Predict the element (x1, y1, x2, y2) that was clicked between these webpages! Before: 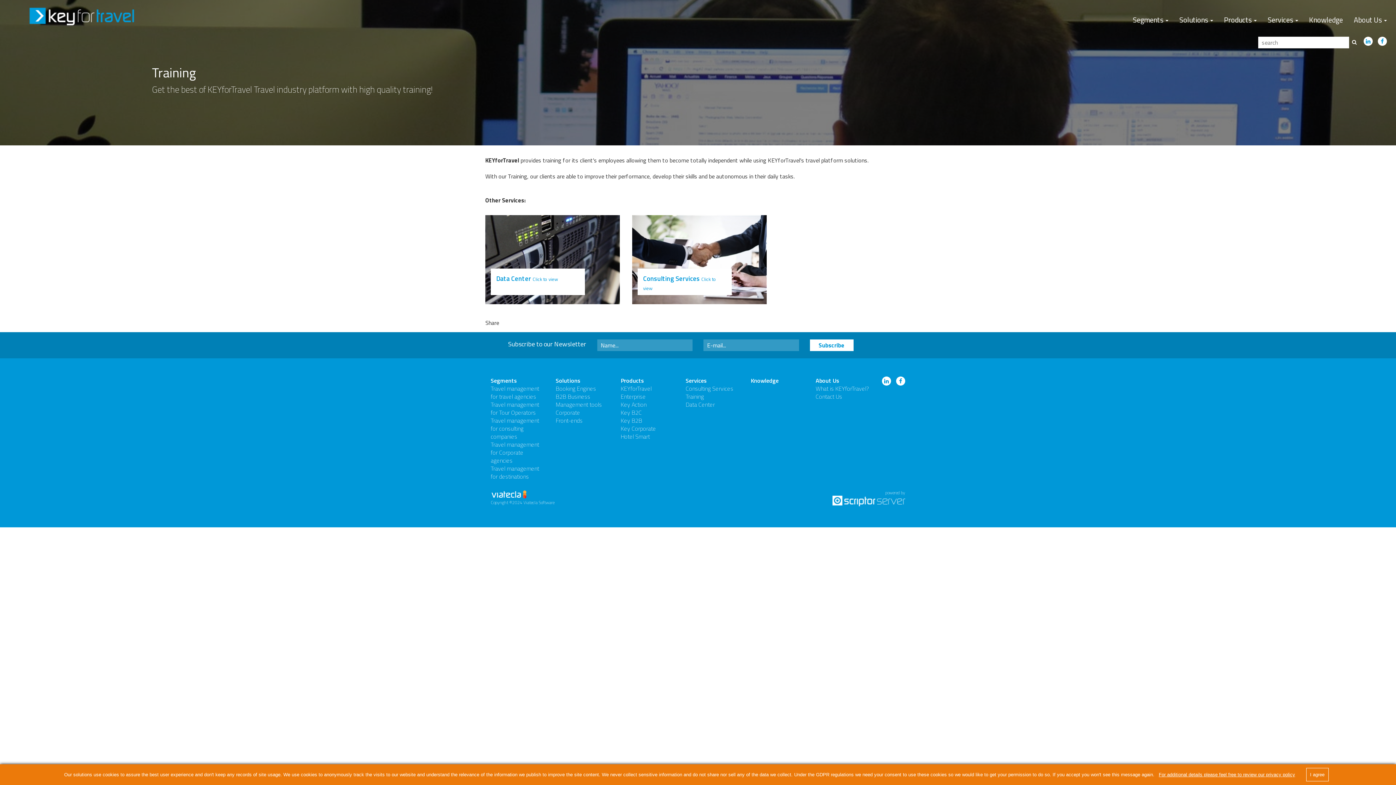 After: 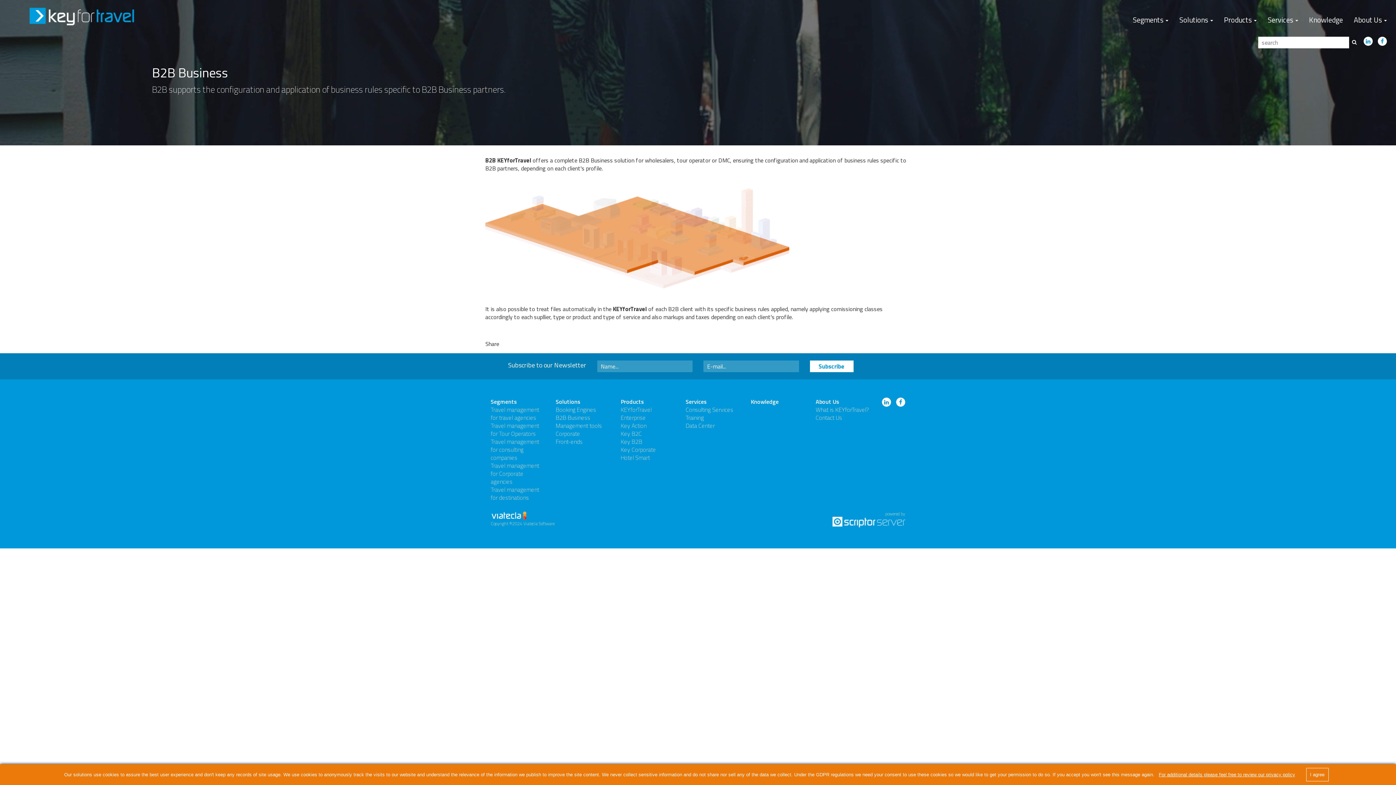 Action: bbox: (555, 392, 590, 401) label: B2B Business